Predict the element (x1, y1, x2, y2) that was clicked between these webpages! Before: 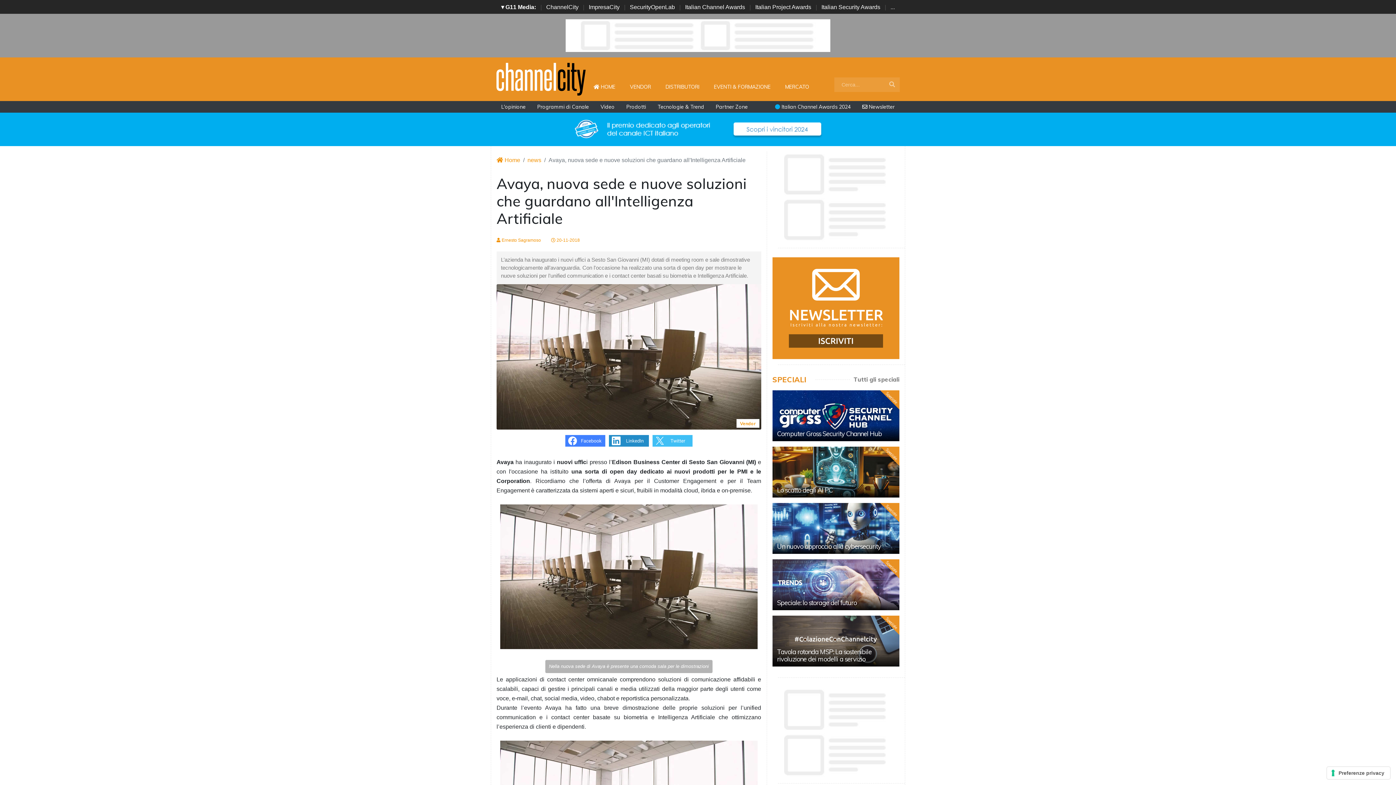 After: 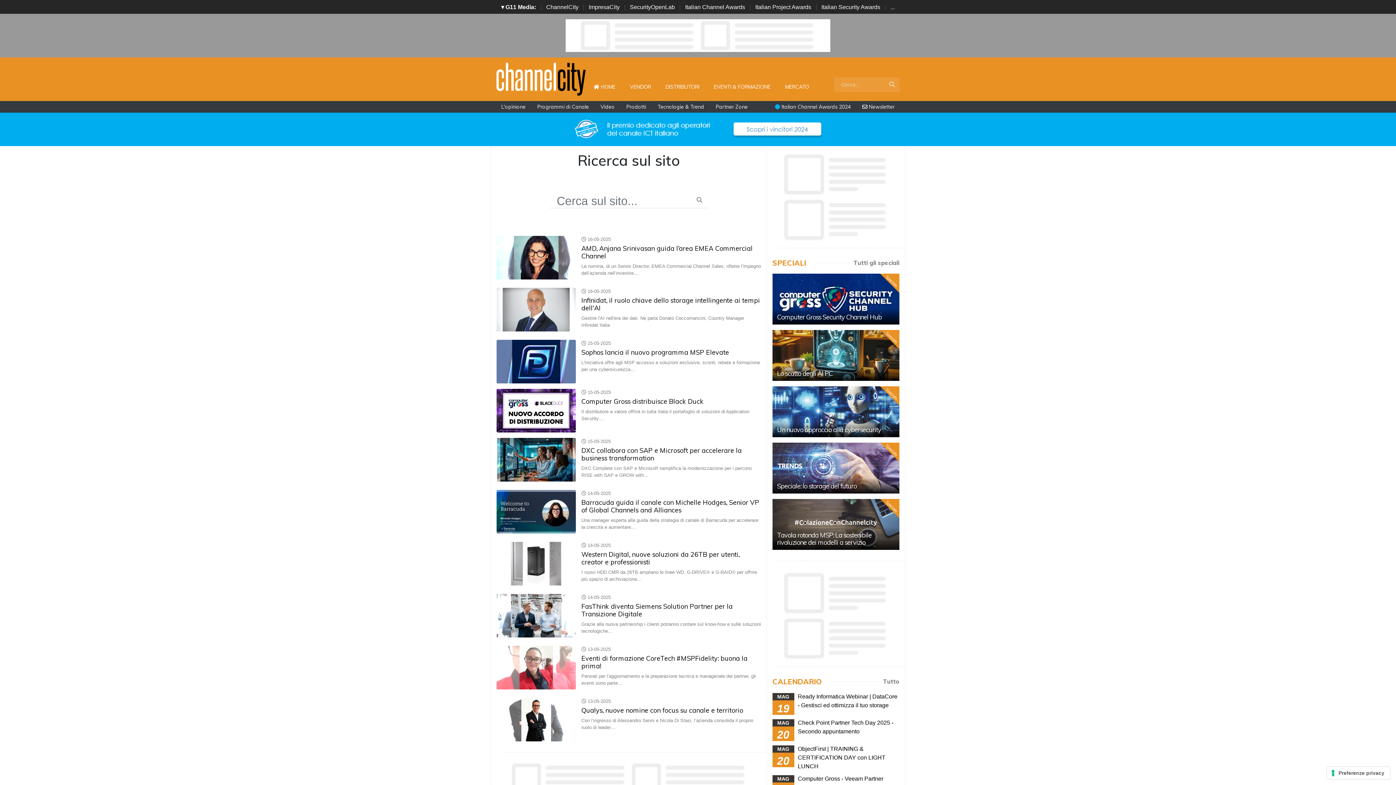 Action: bbox: (884, 77, 900, 91)